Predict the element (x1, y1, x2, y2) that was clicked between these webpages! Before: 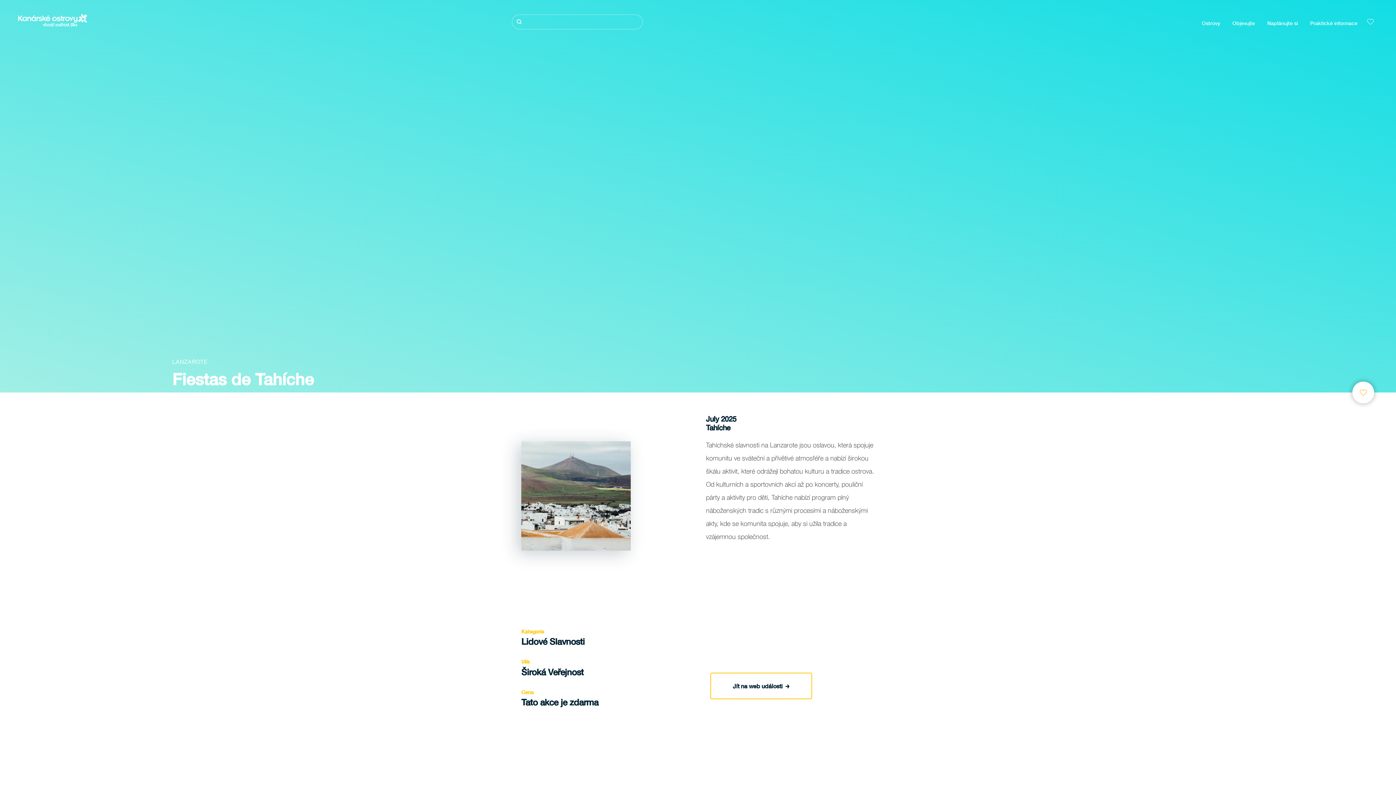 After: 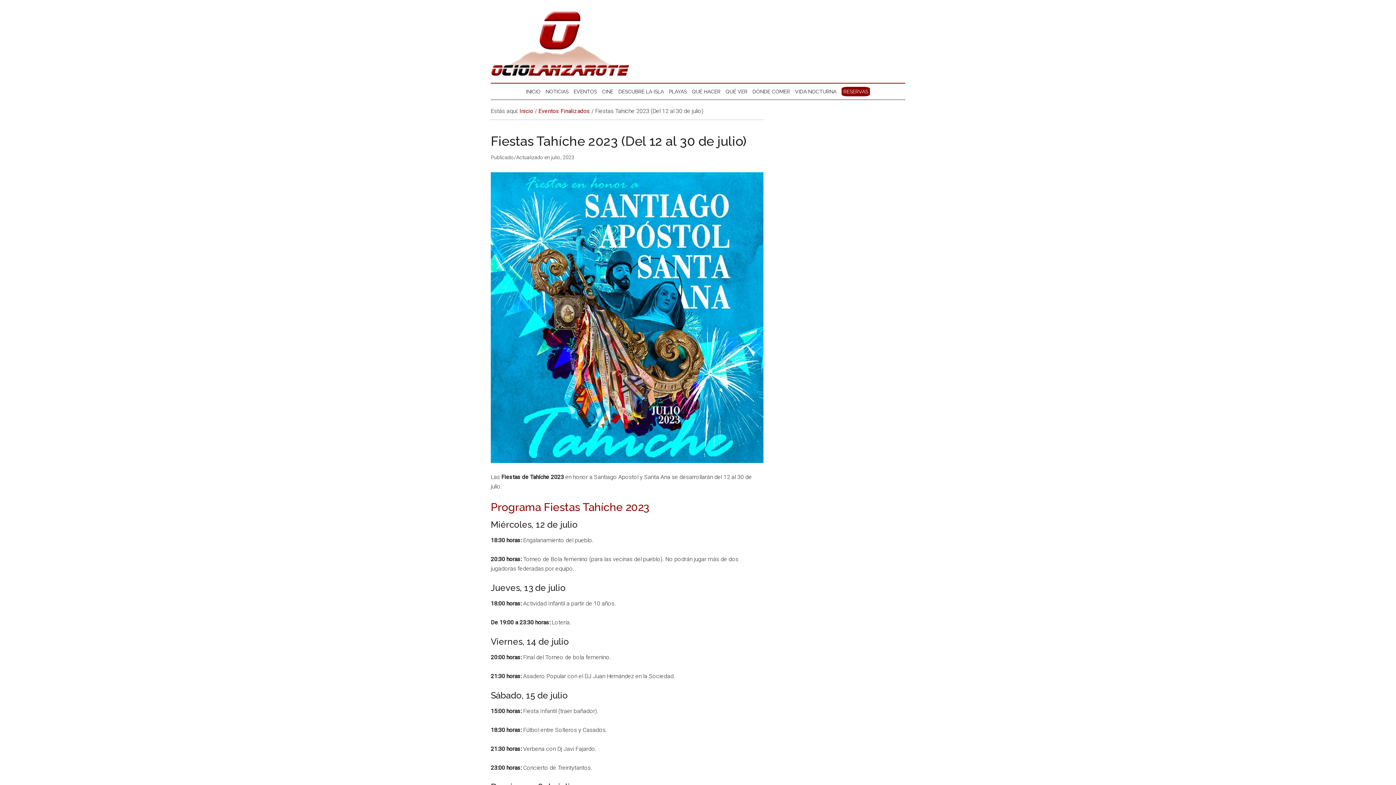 Action: bbox: (711, 673, 811, 698) label: Jít na web události